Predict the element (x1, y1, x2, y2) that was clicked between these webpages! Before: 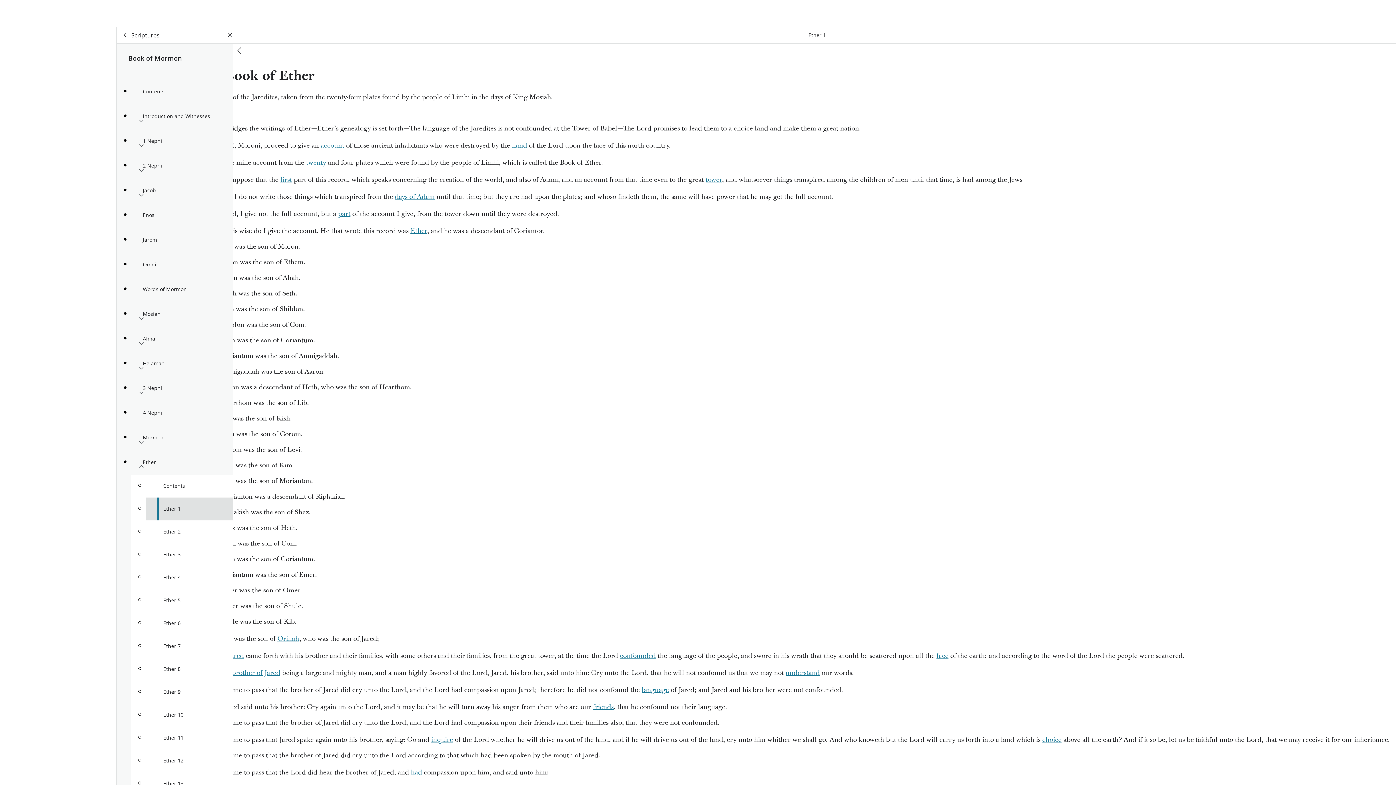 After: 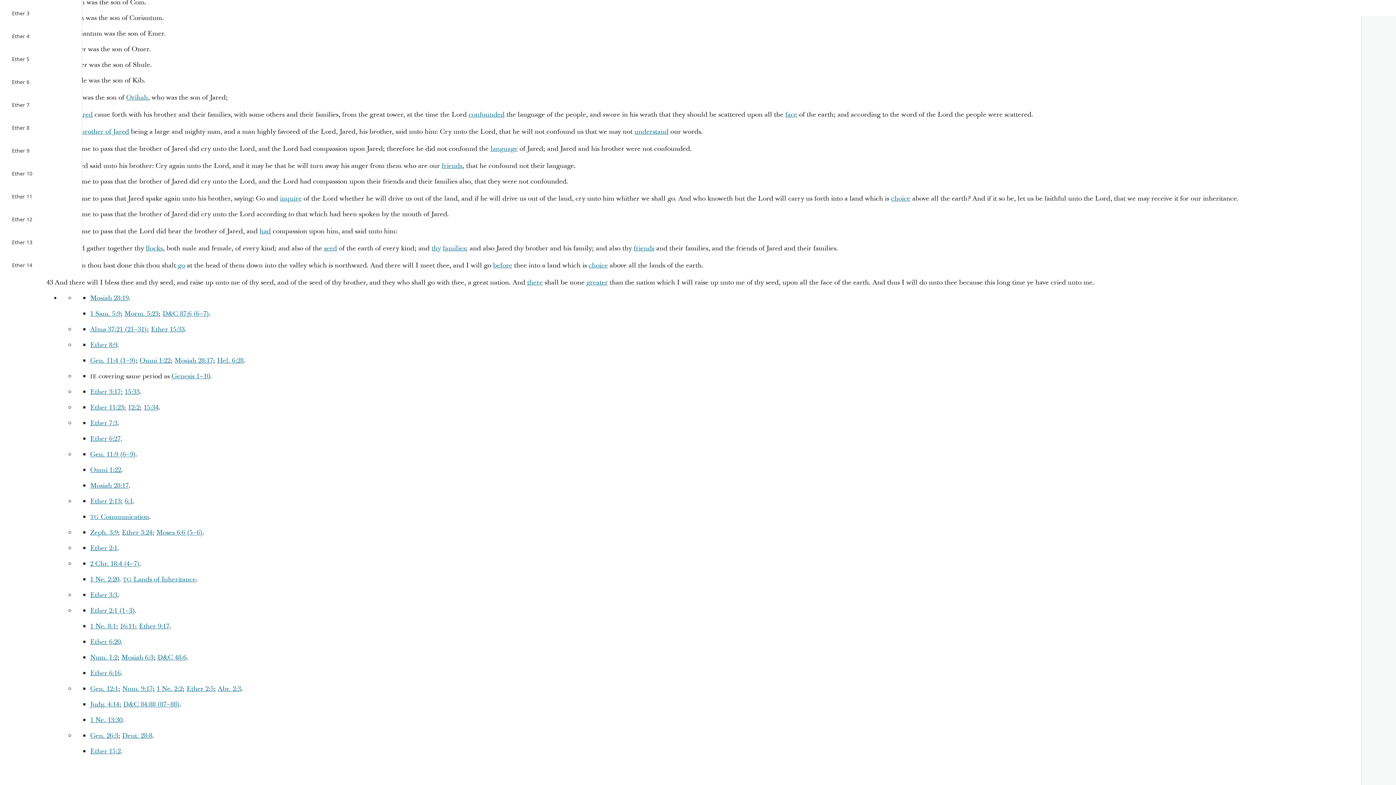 Action: label: part bbox: (338, 209, 350, 218)